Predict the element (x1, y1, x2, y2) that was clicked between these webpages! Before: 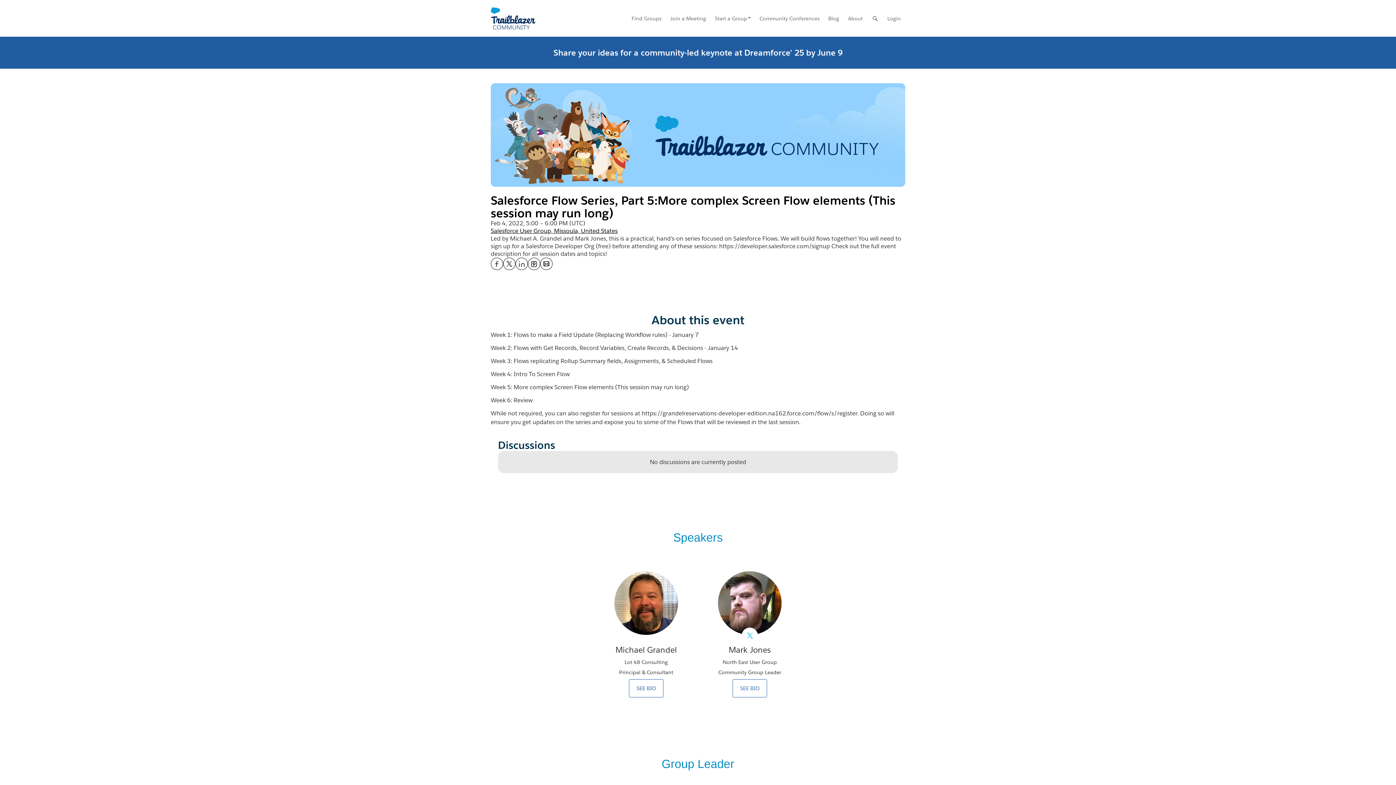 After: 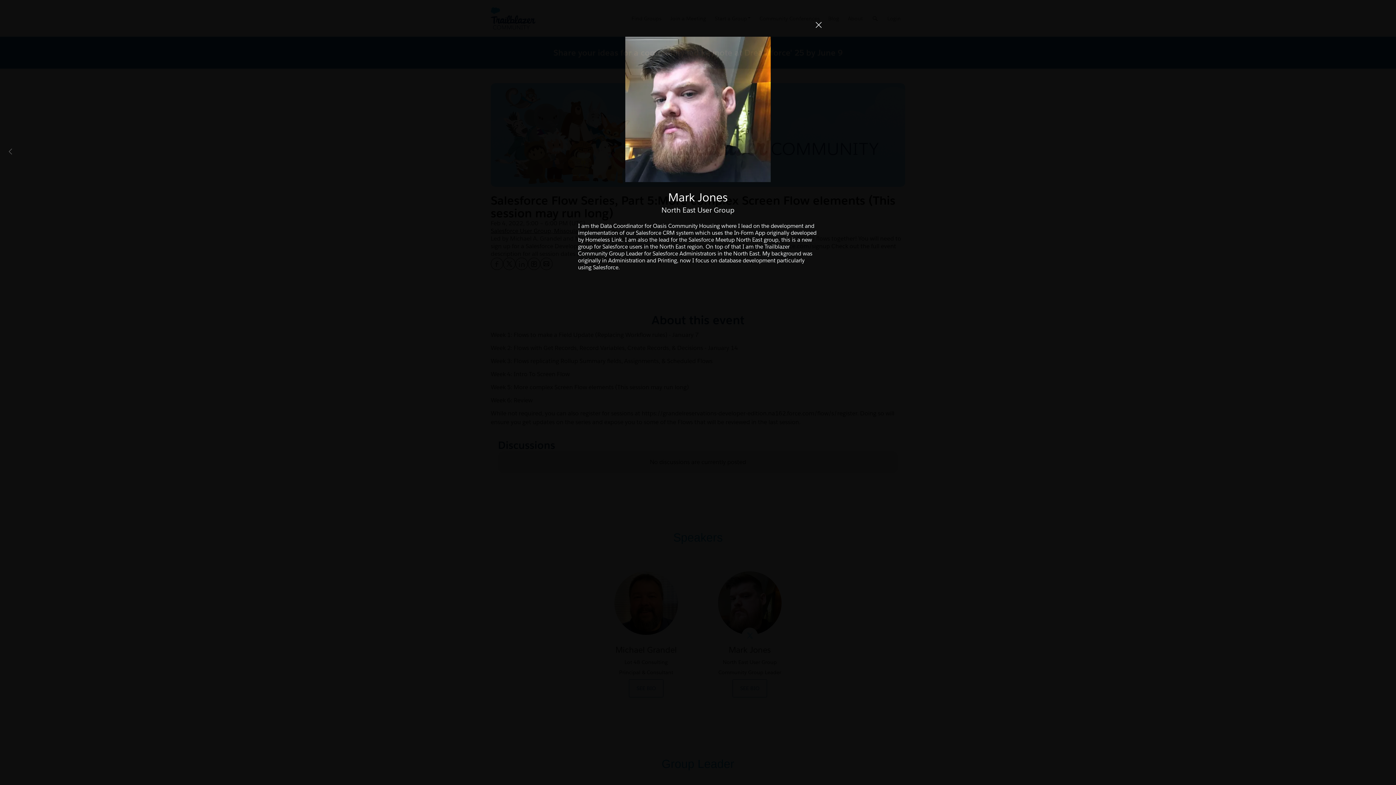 Action: label: See Mark Jones's bio bbox: (732, 679, 767, 697)